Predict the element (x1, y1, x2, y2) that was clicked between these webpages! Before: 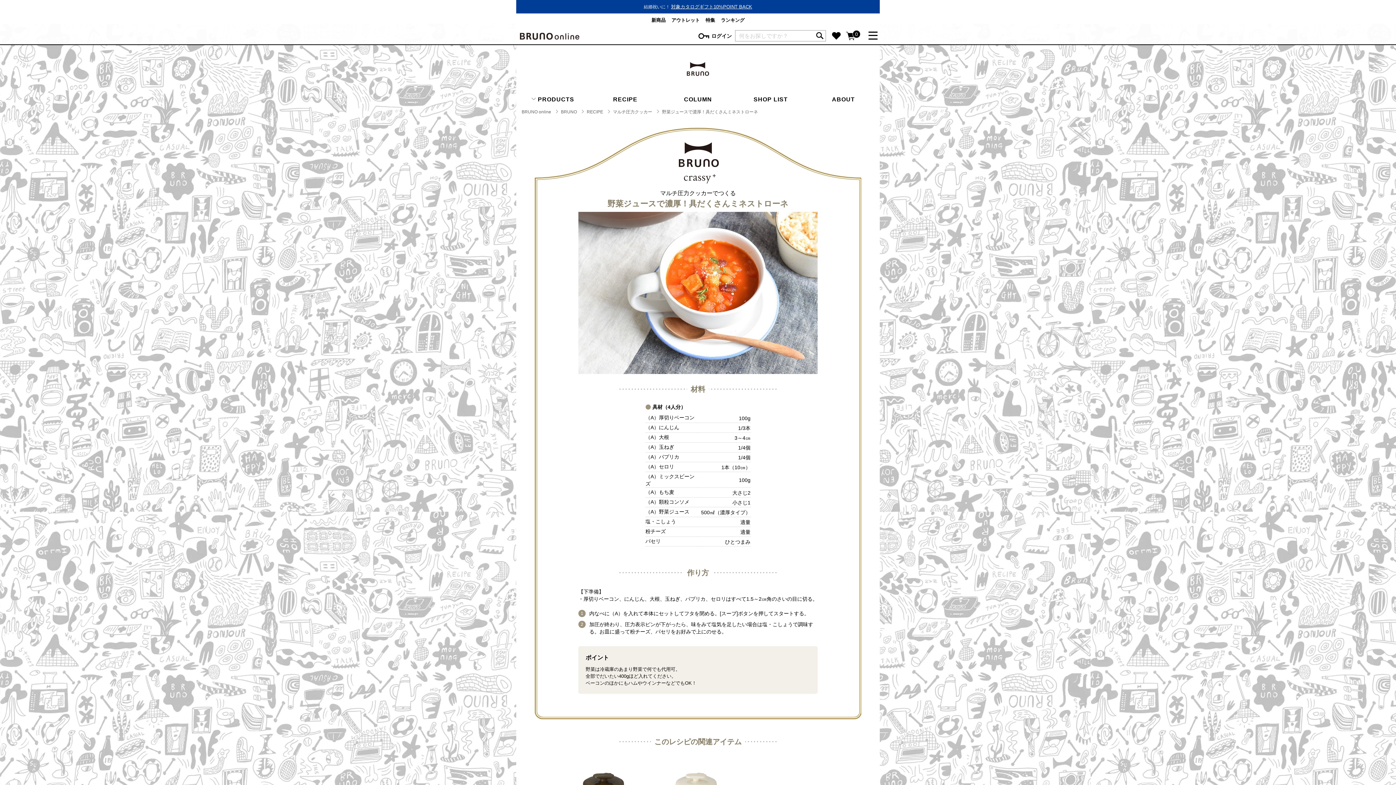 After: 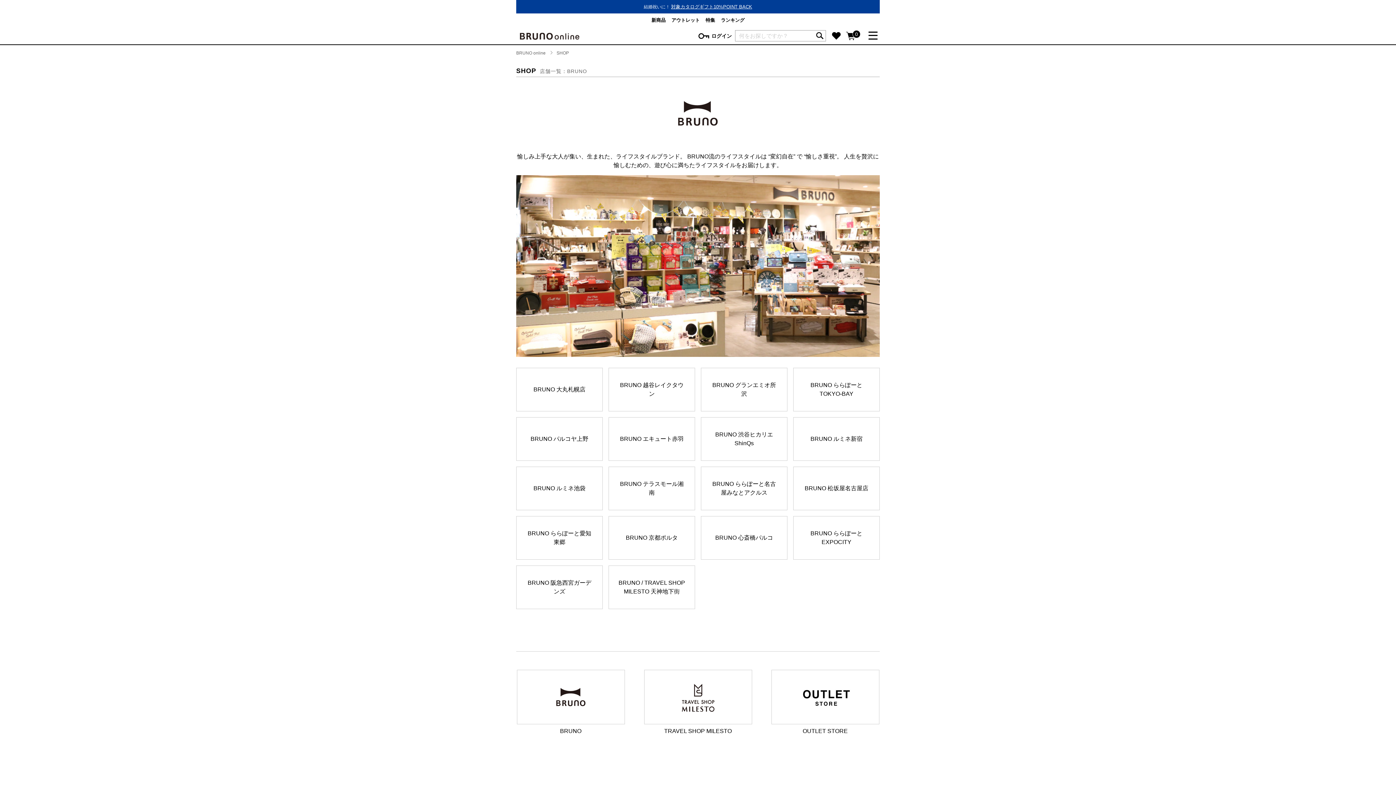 Action: label: SHOP LIST bbox: (753, 89, 788, 109)